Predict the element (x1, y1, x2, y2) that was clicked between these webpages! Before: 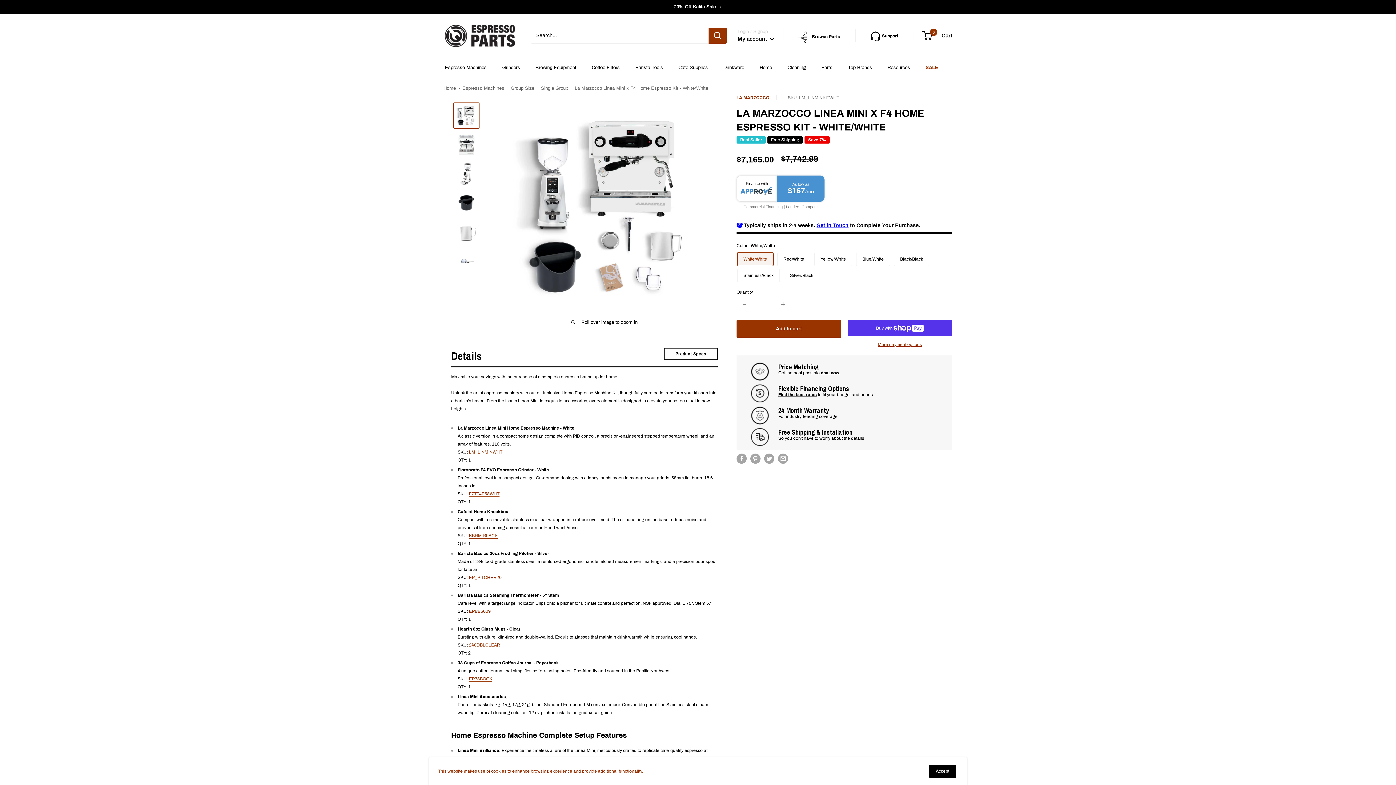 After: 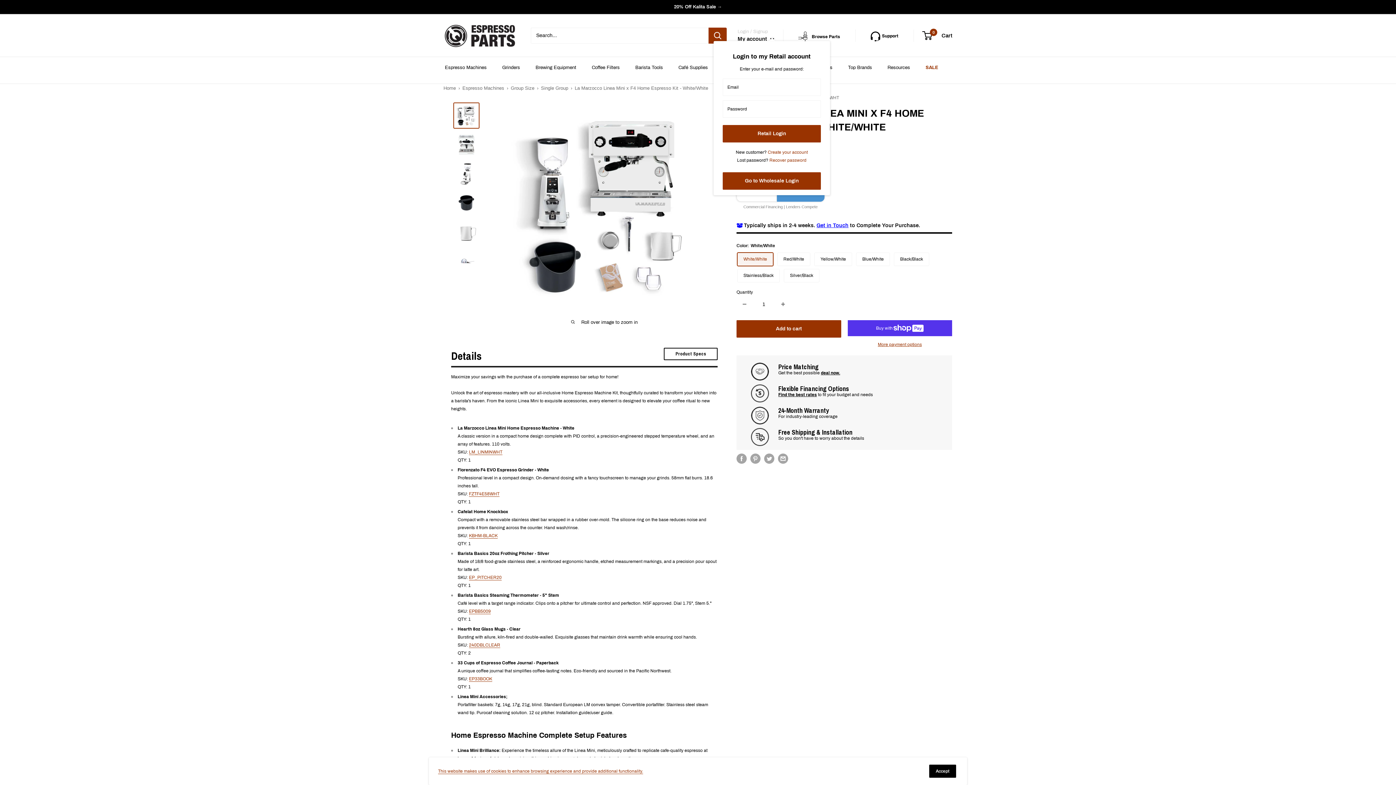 Action: bbox: (737, 33, 774, 43) label: My account 